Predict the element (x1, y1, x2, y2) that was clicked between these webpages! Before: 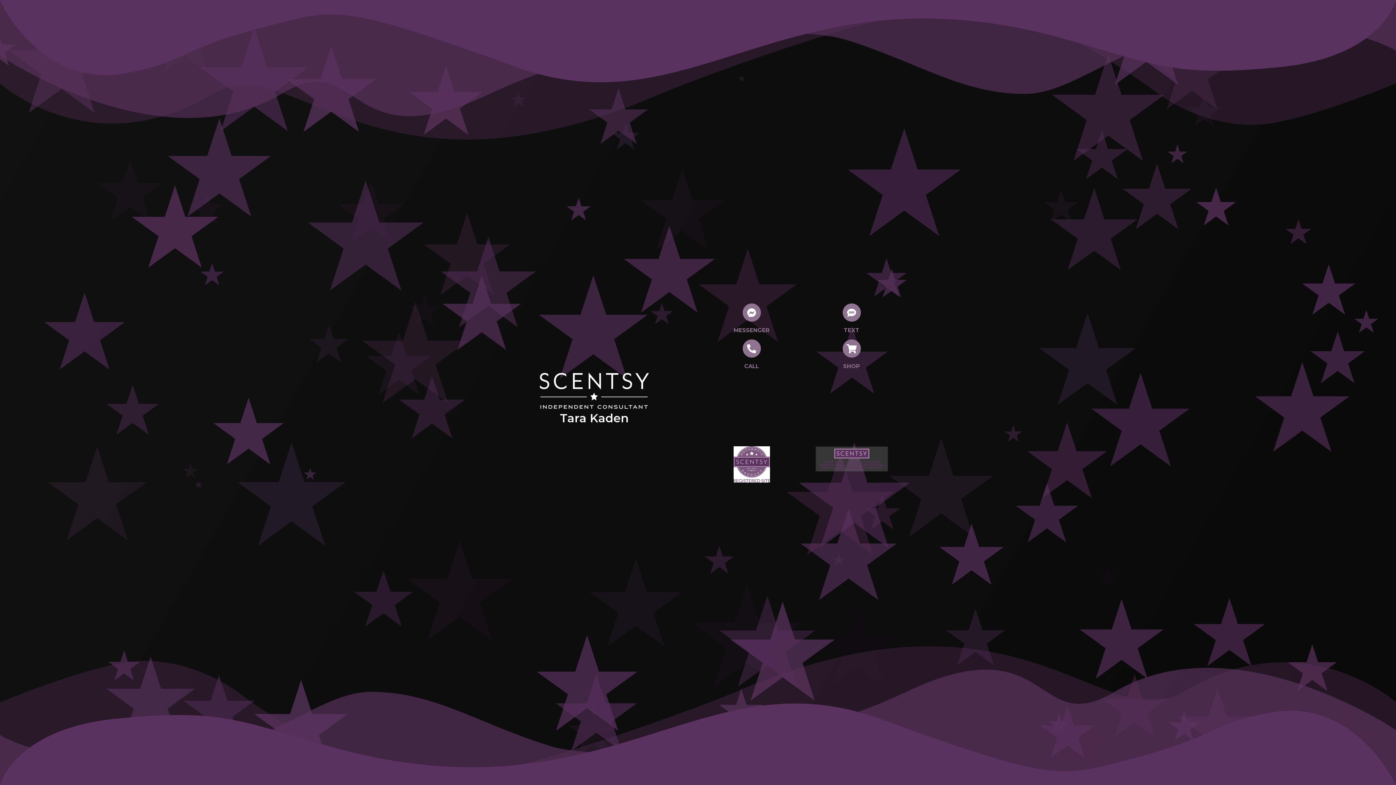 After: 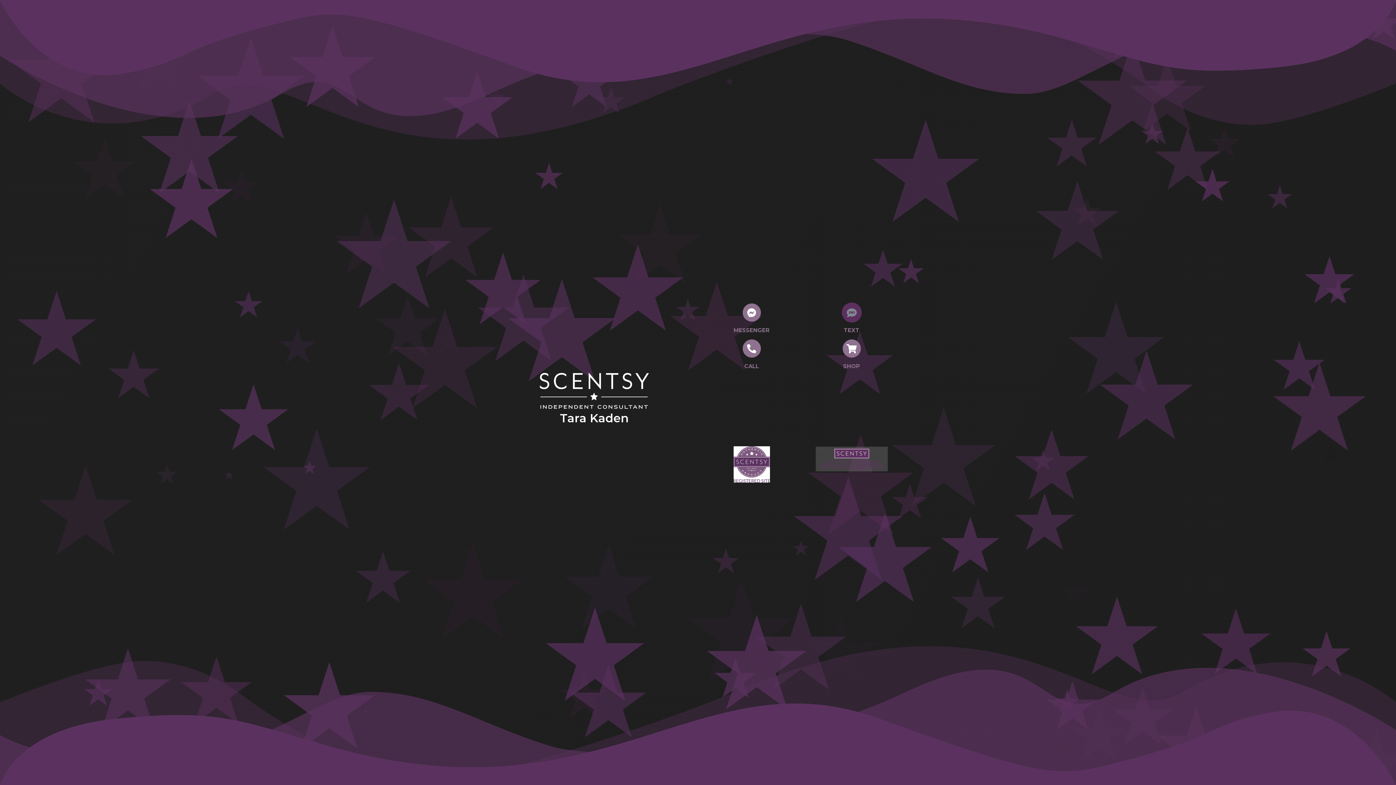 Action: bbox: (842, 303, 860, 321)